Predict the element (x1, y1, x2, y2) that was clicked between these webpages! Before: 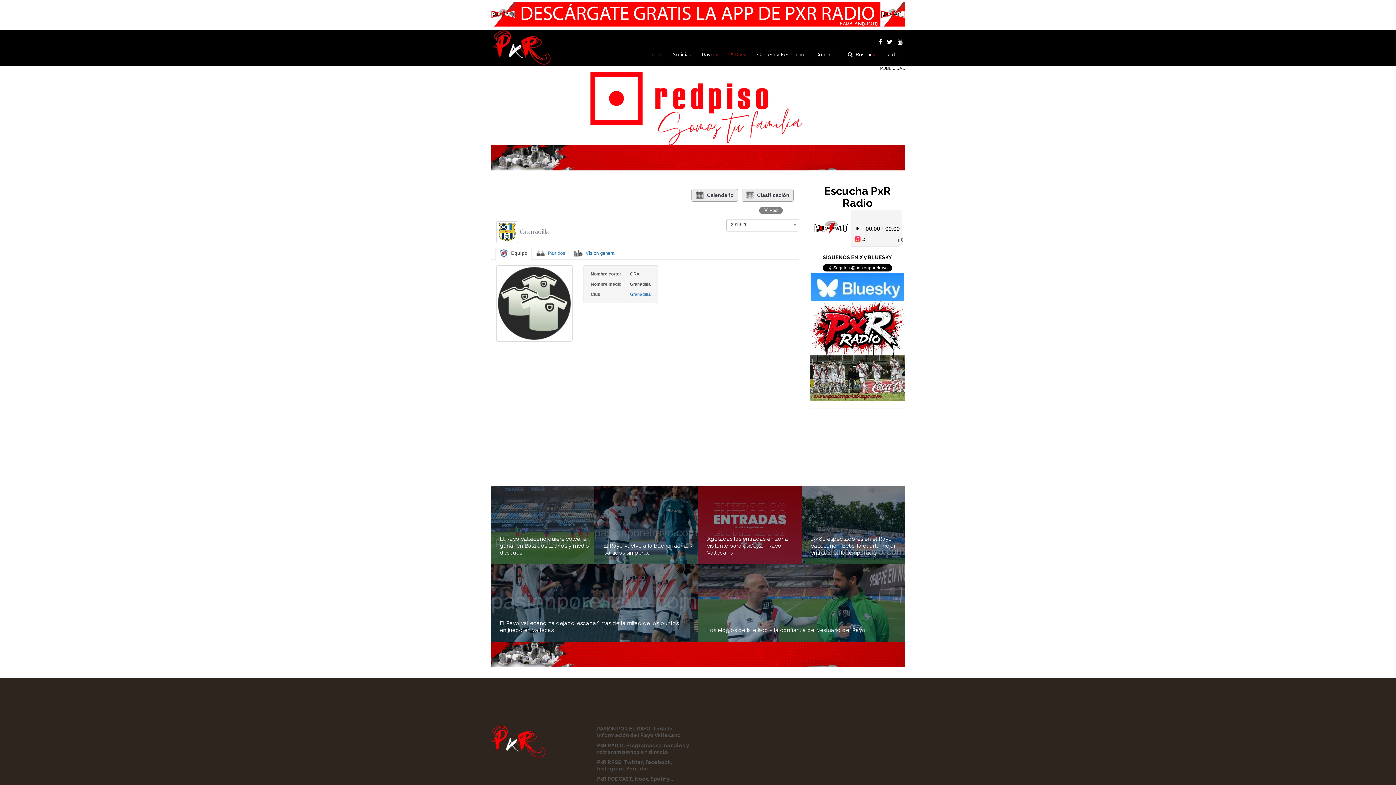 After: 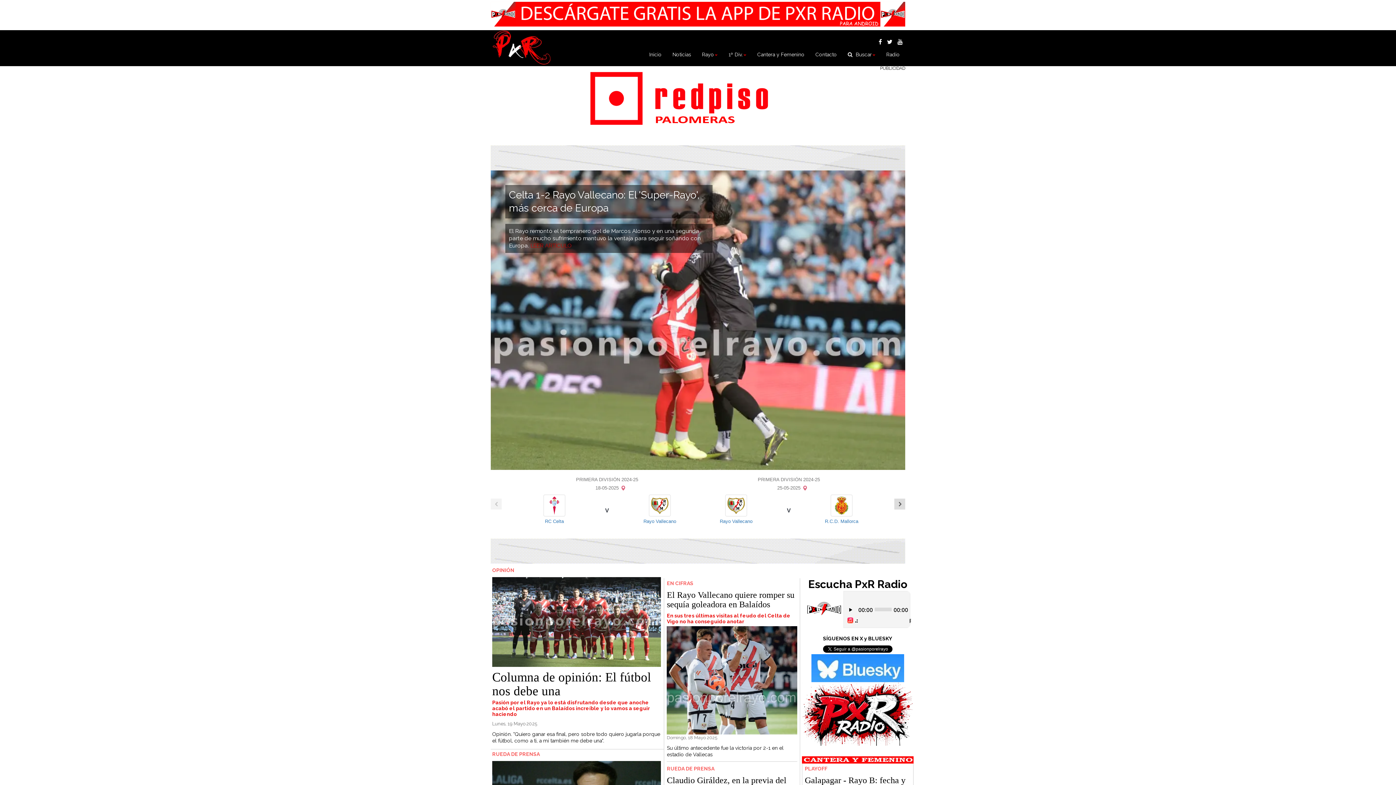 Action: bbox: (492, 30, 550, 64)